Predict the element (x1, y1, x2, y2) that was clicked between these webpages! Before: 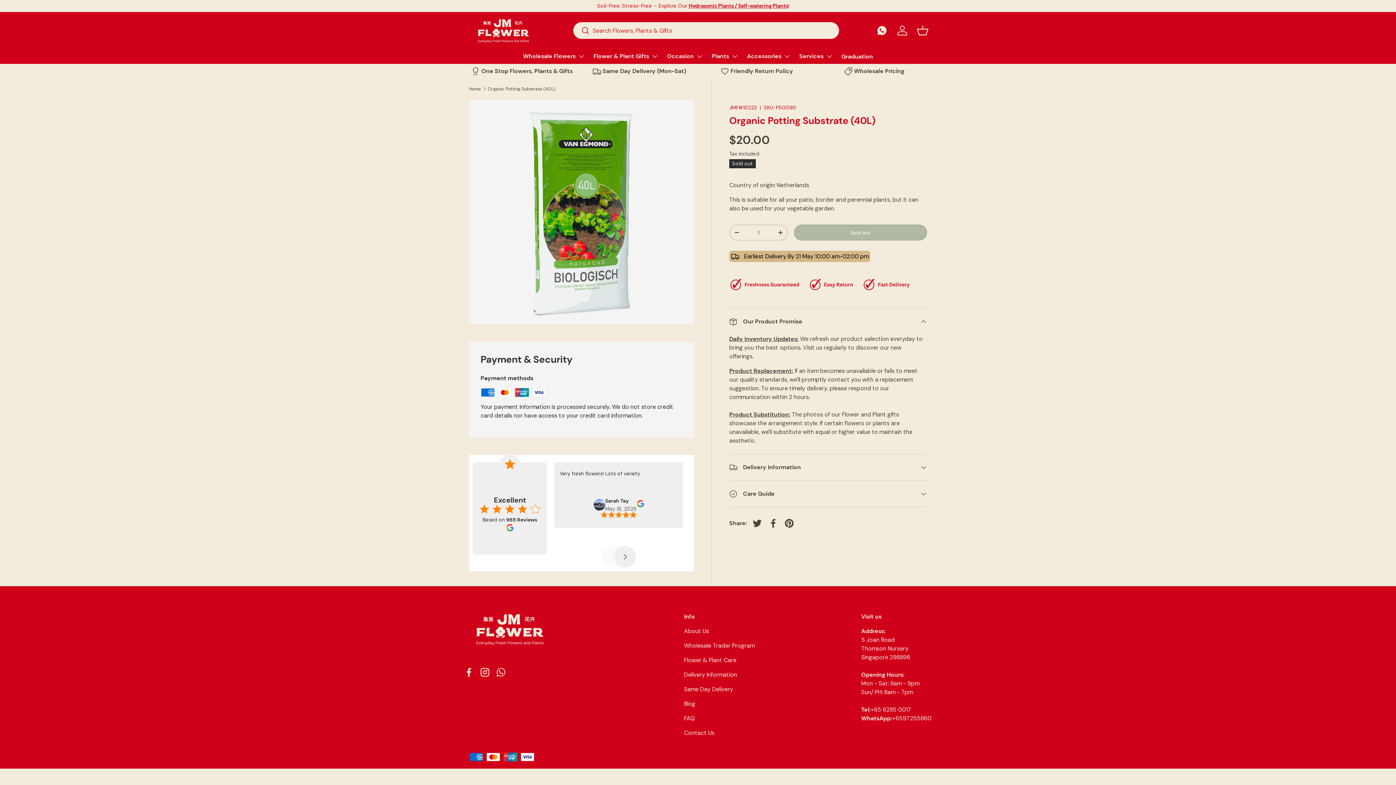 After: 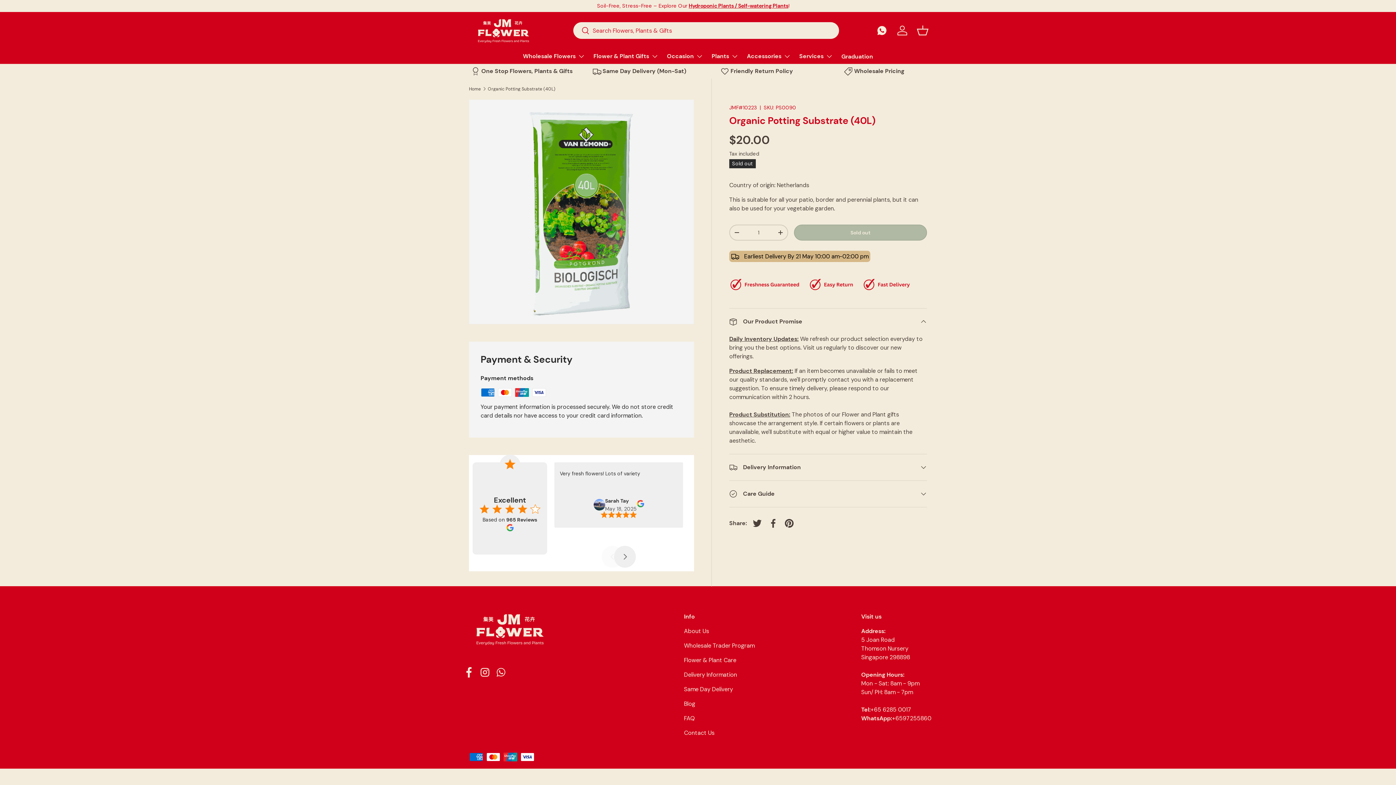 Action: label: Facebook bbox: (461, 664, 477, 680)